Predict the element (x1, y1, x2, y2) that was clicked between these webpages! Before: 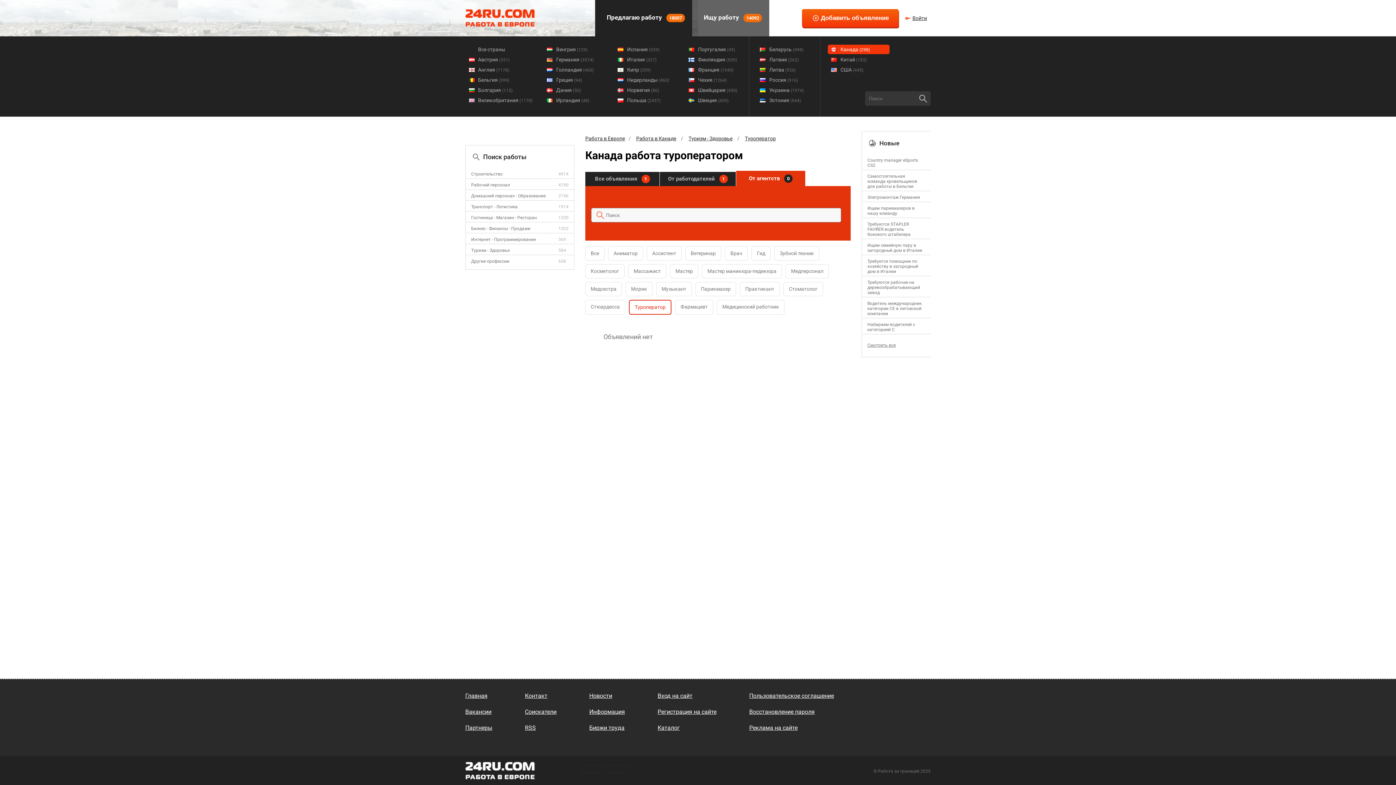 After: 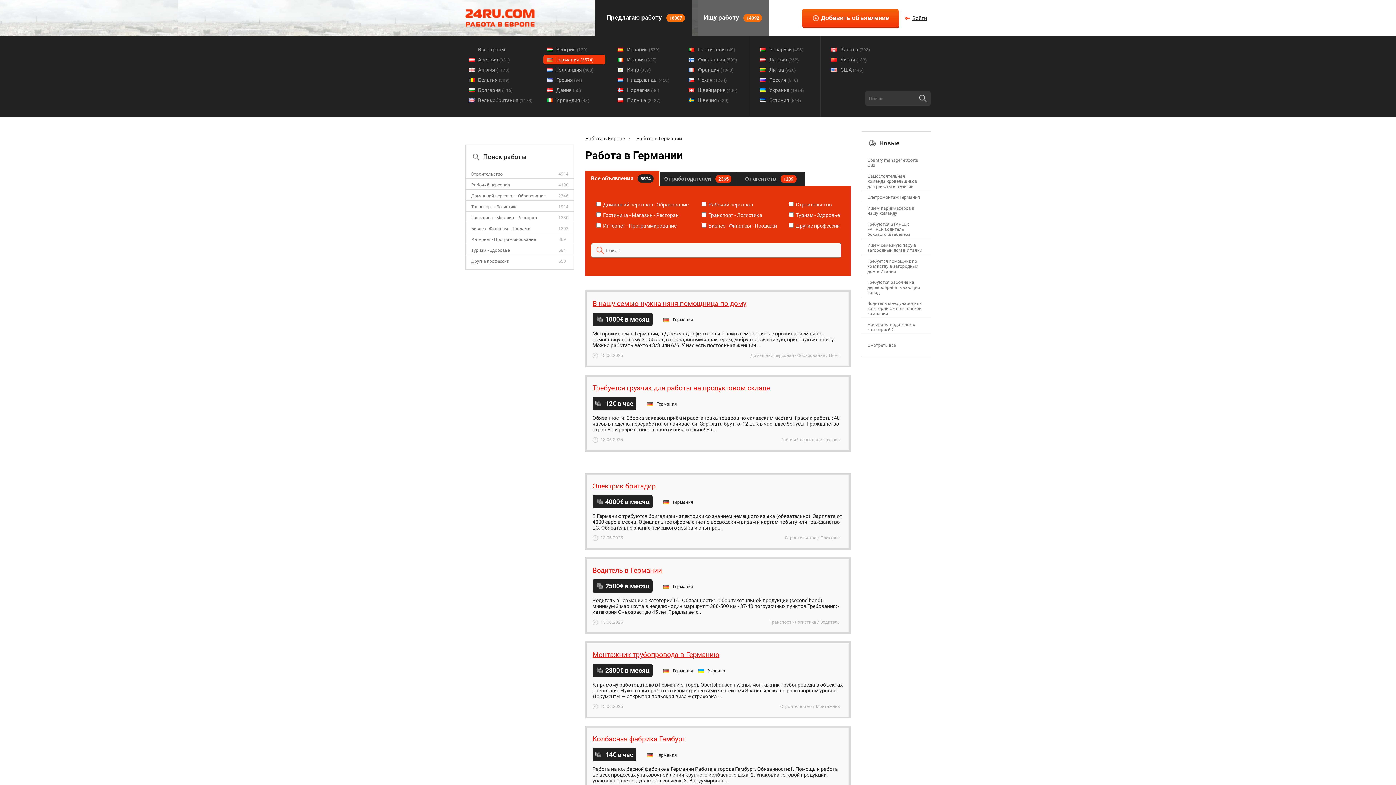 Action: label: Германия (3574) bbox: (543, 54, 605, 64)